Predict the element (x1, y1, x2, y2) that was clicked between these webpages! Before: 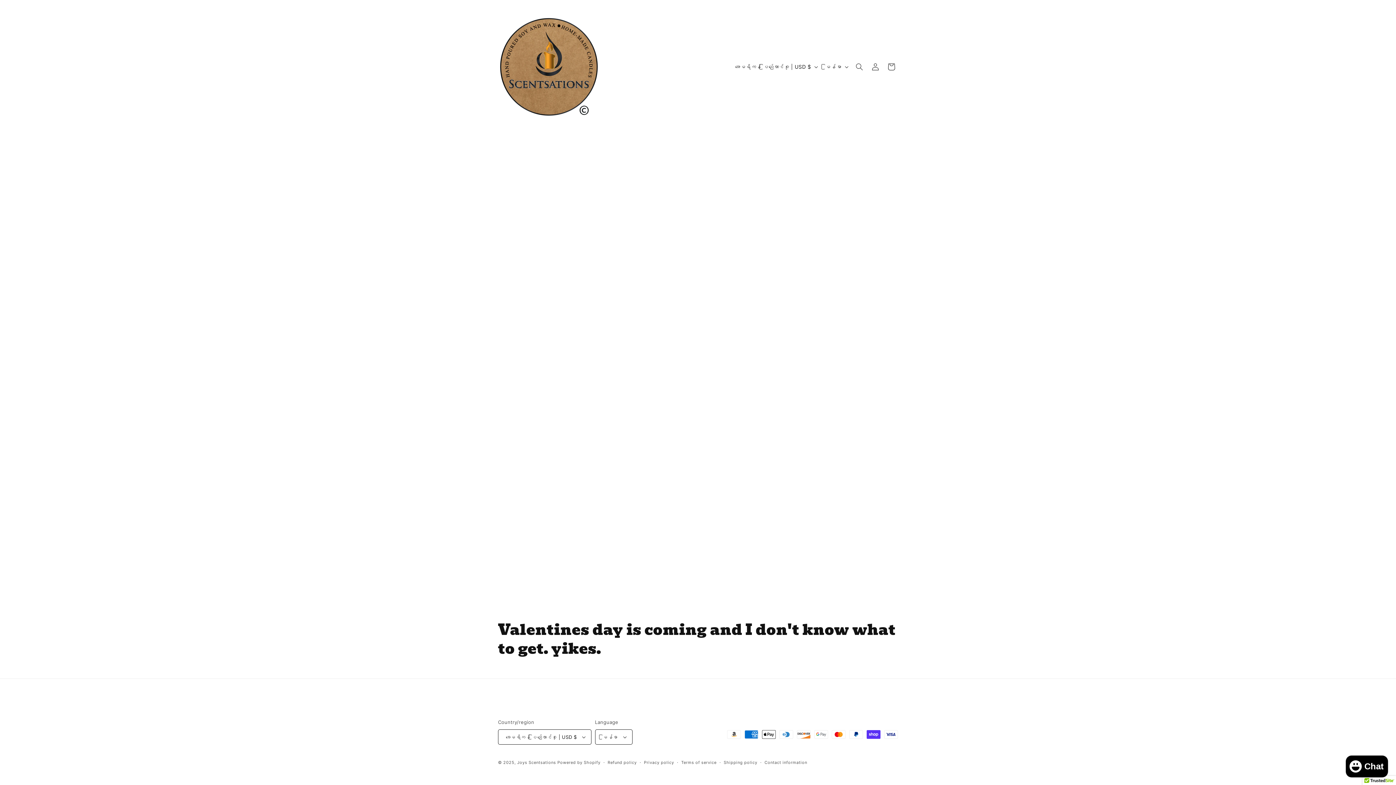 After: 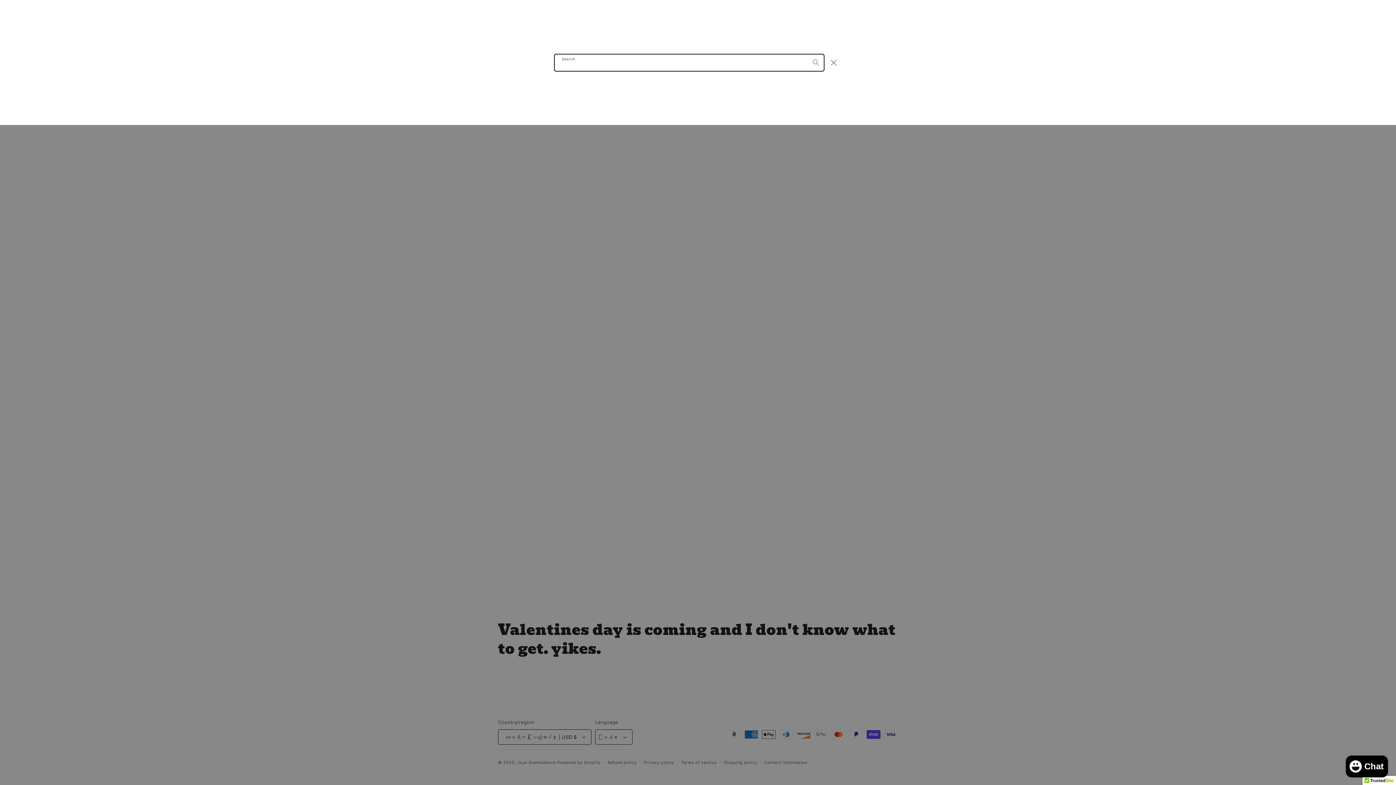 Action: bbox: (851, 58, 867, 74) label: Search